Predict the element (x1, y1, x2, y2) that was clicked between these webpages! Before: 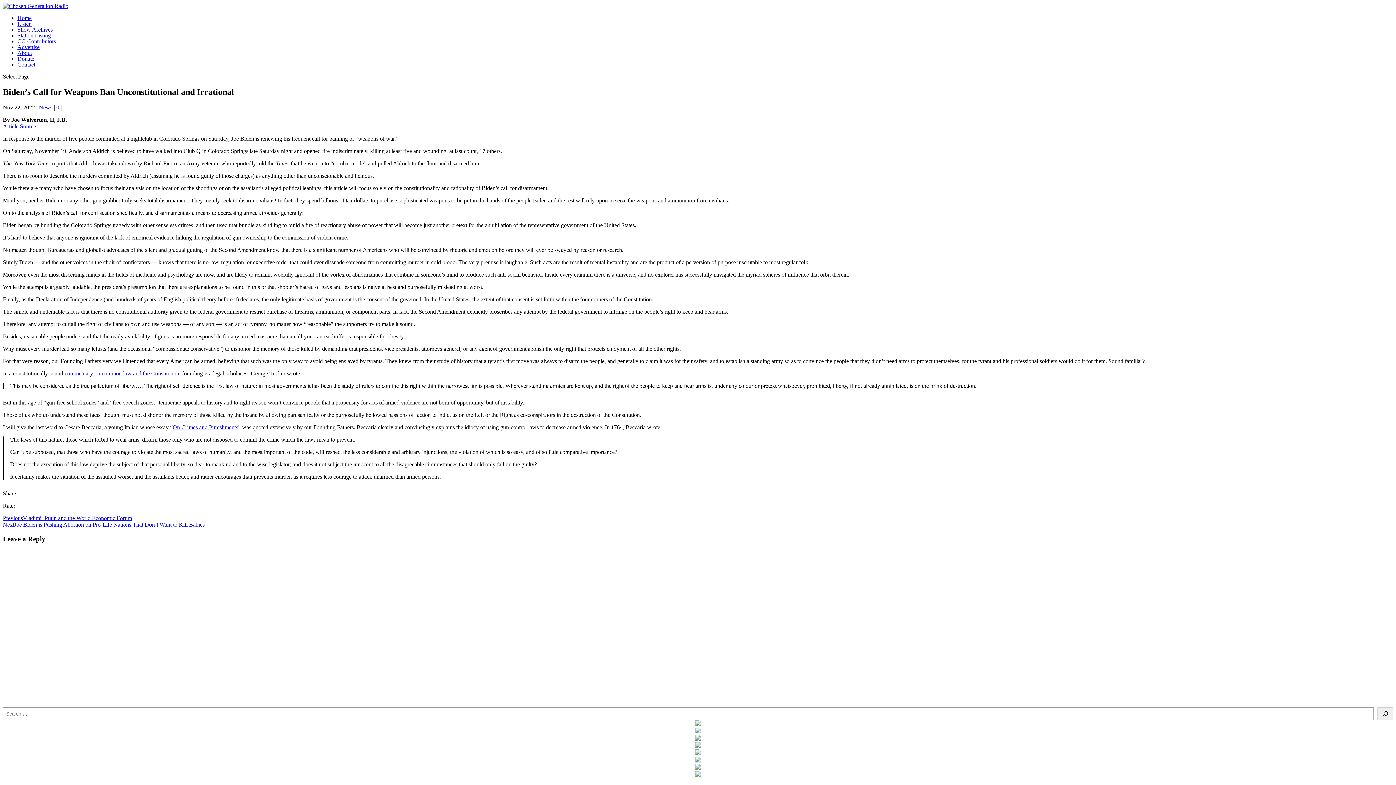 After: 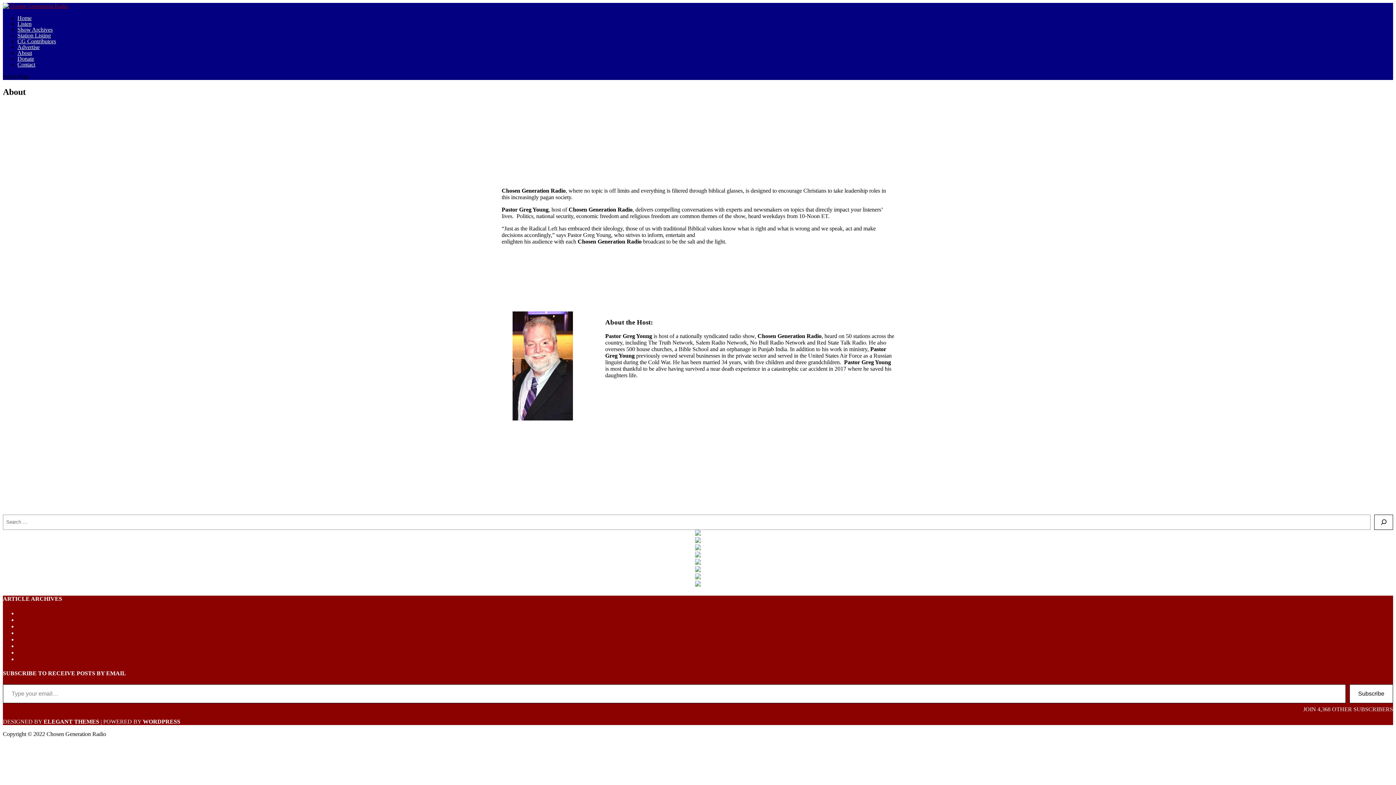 Action: bbox: (17, 49, 32, 56) label: About